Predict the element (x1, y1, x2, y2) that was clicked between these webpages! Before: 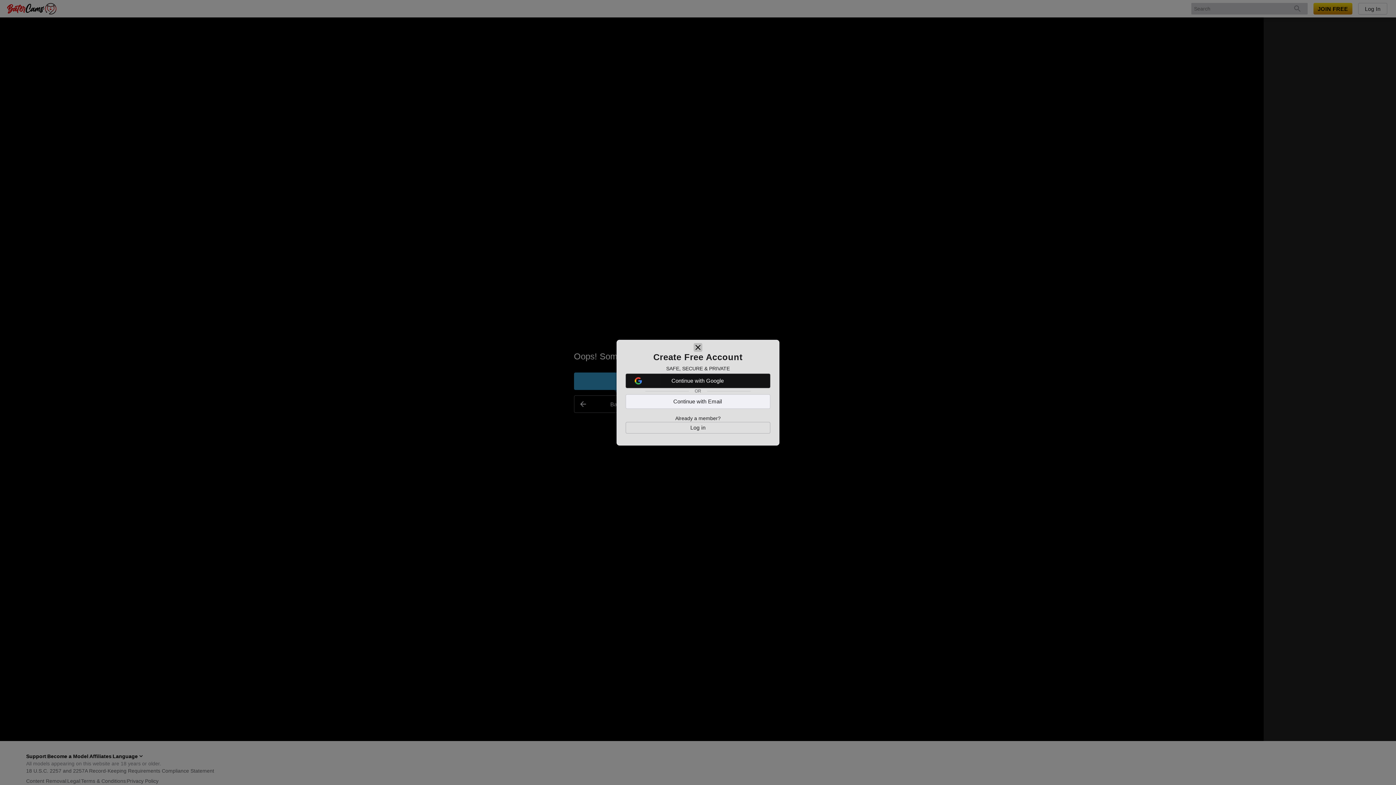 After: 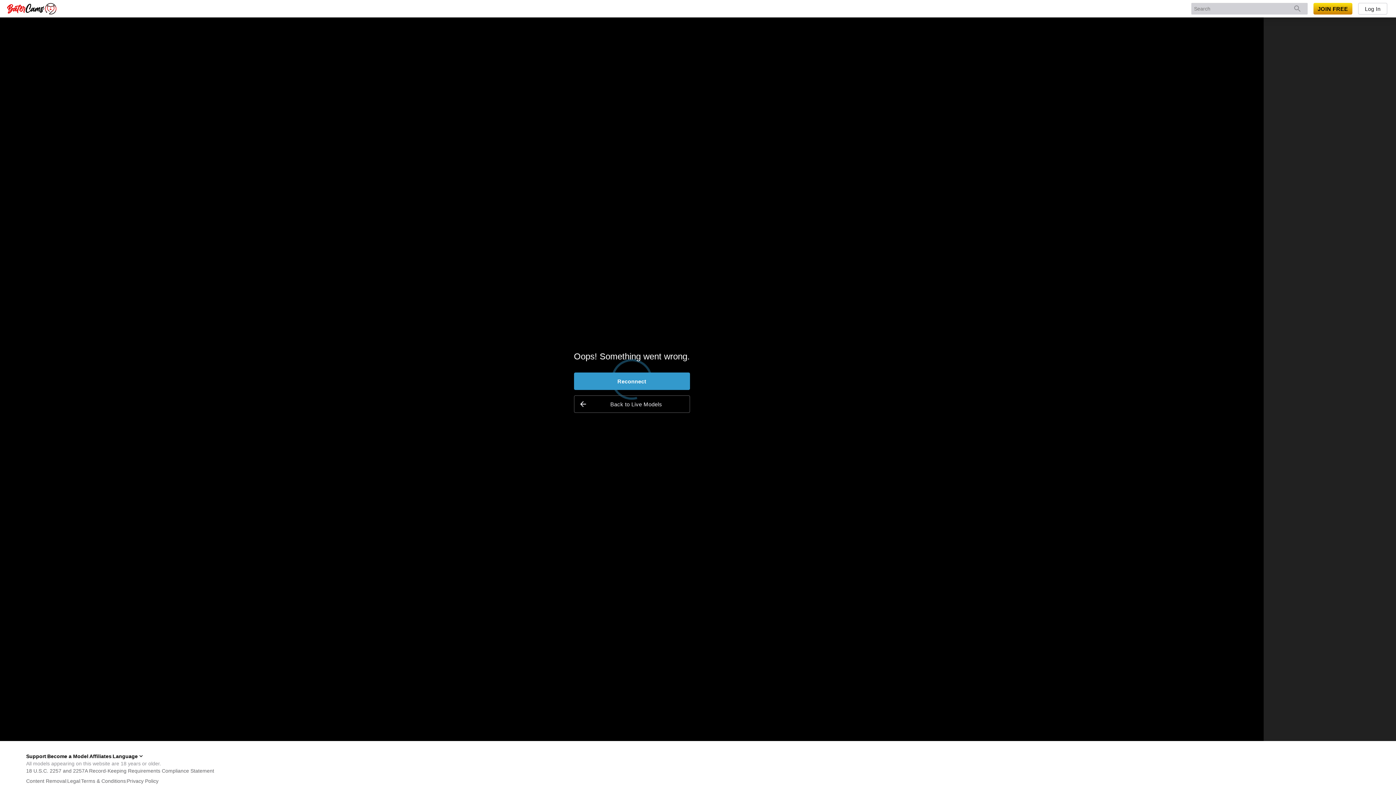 Action: bbox: (693, 384, 702, 393) label: close